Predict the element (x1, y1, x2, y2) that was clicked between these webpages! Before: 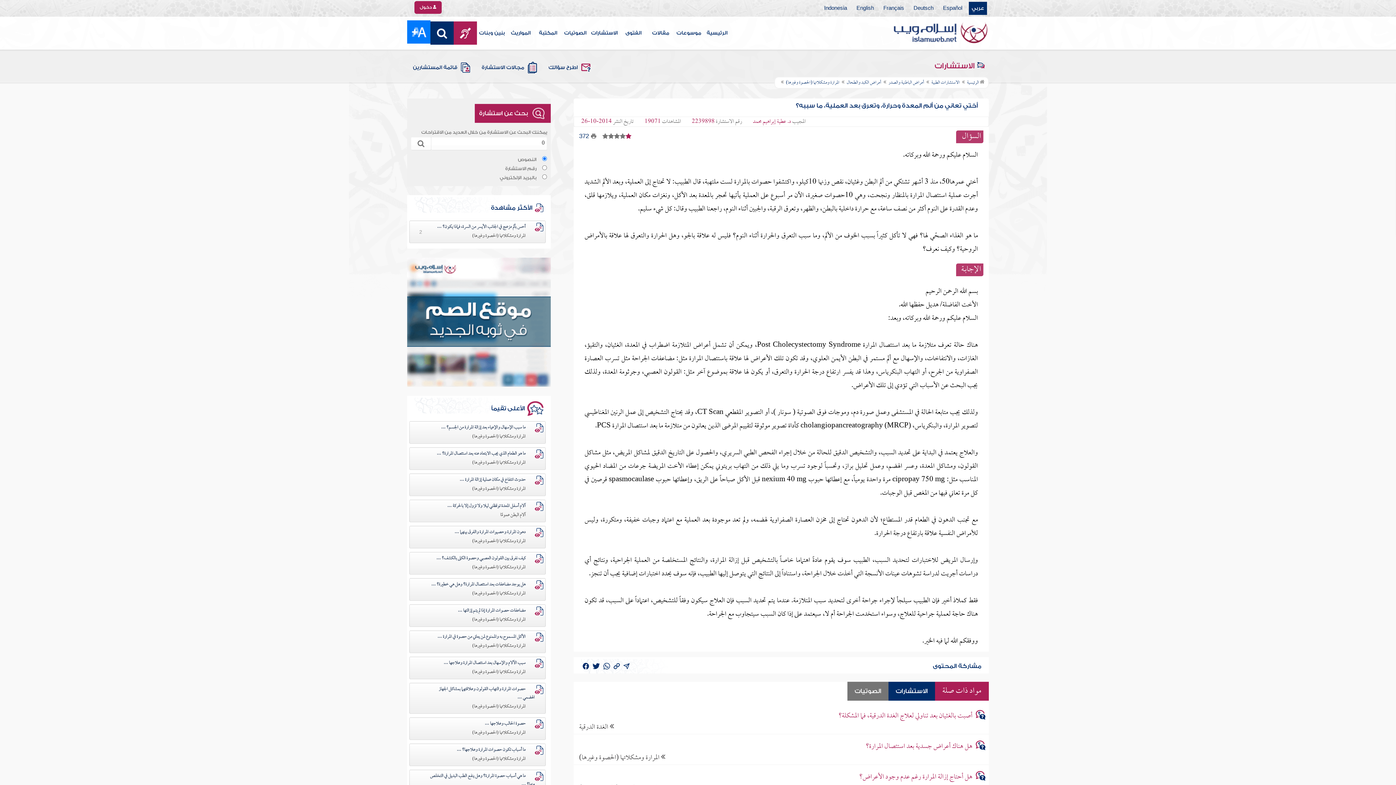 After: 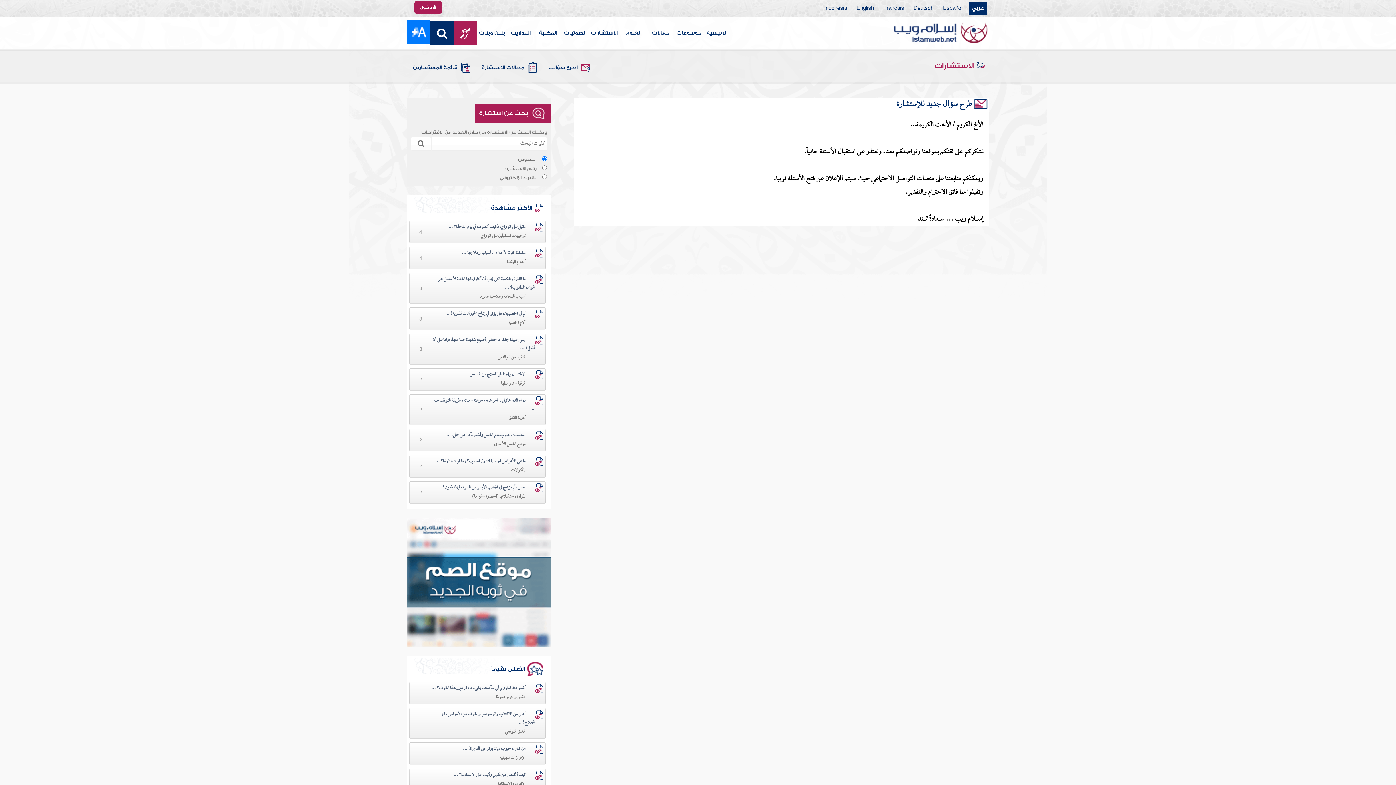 Action: bbox: (546, 57, 592, 78) label: اطرح سؤالك